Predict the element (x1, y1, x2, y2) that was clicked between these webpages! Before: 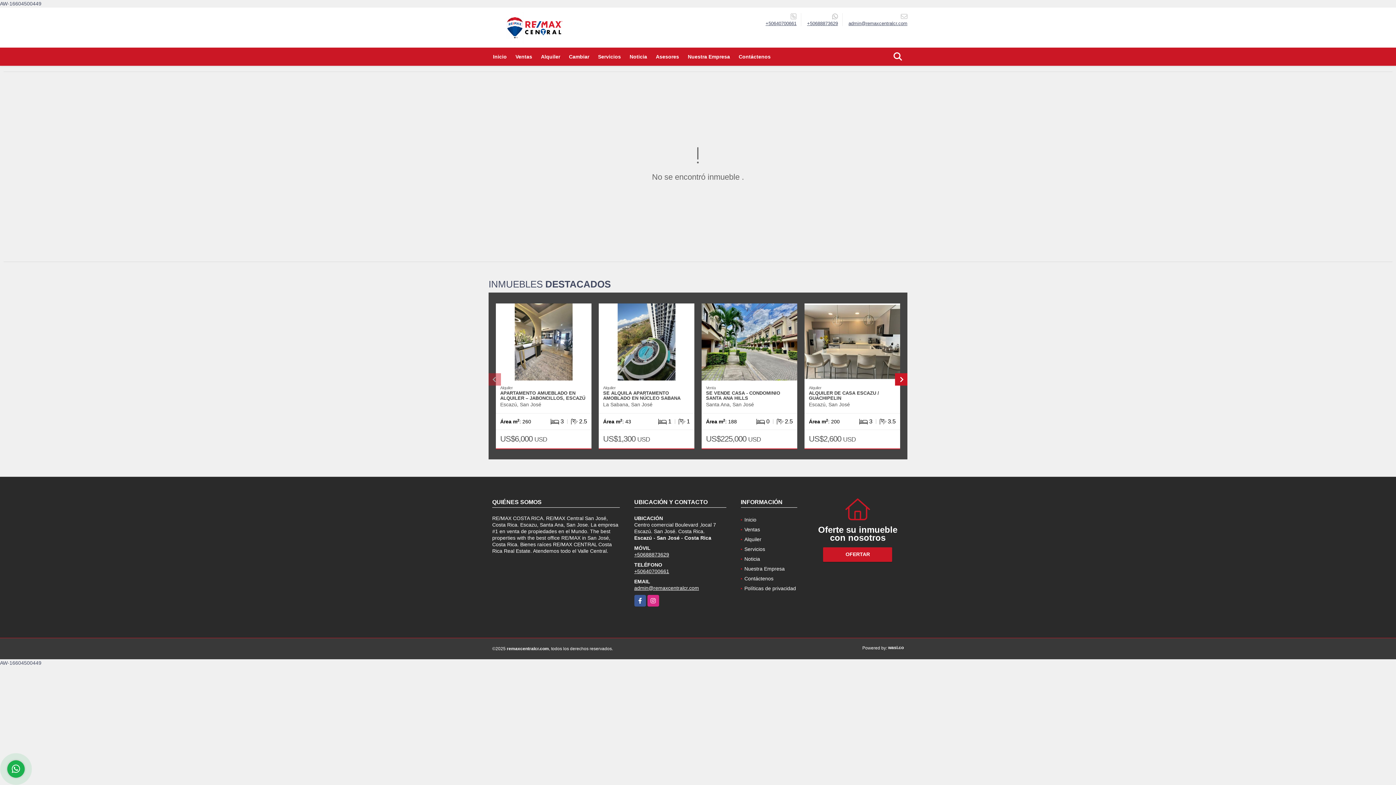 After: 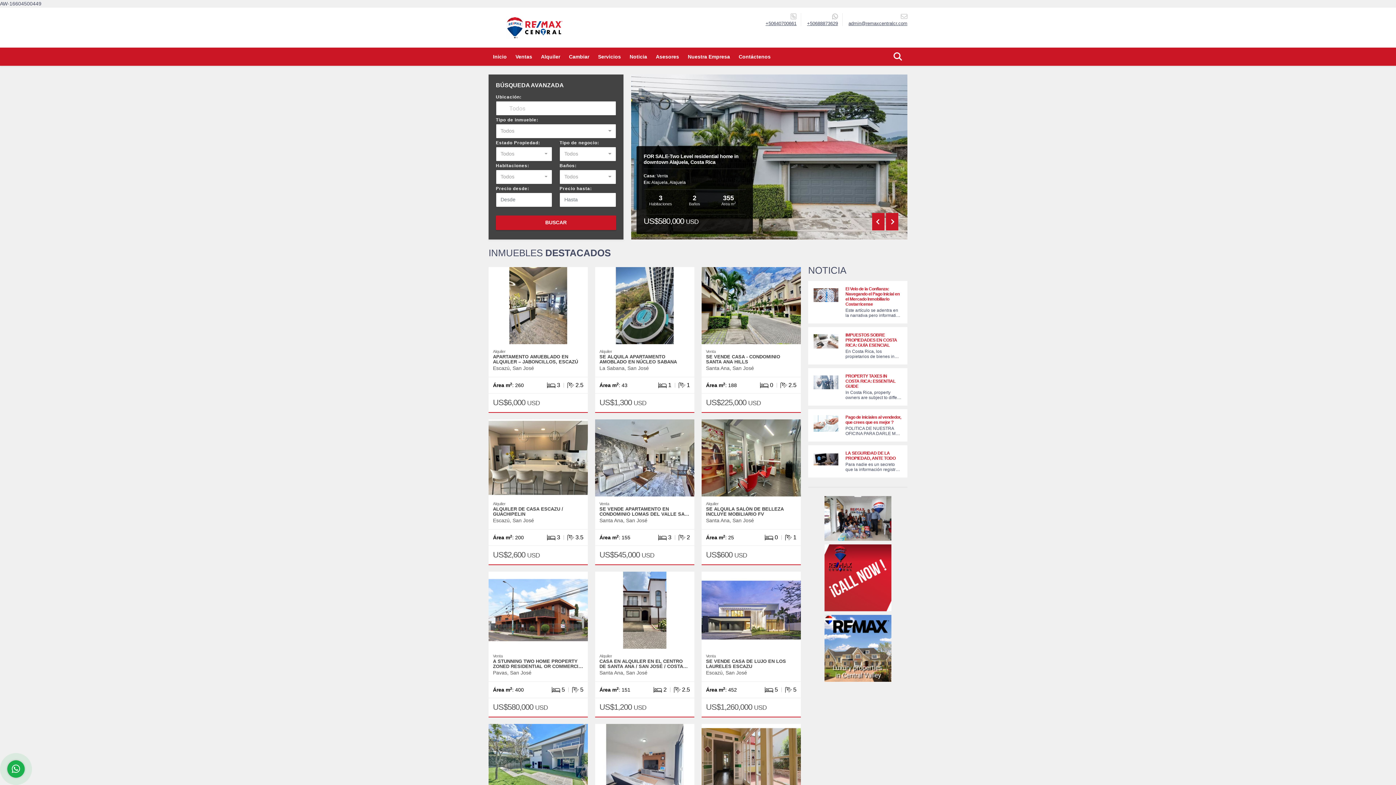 Action: label: Inicio bbox: (744, 517, 756, 522)